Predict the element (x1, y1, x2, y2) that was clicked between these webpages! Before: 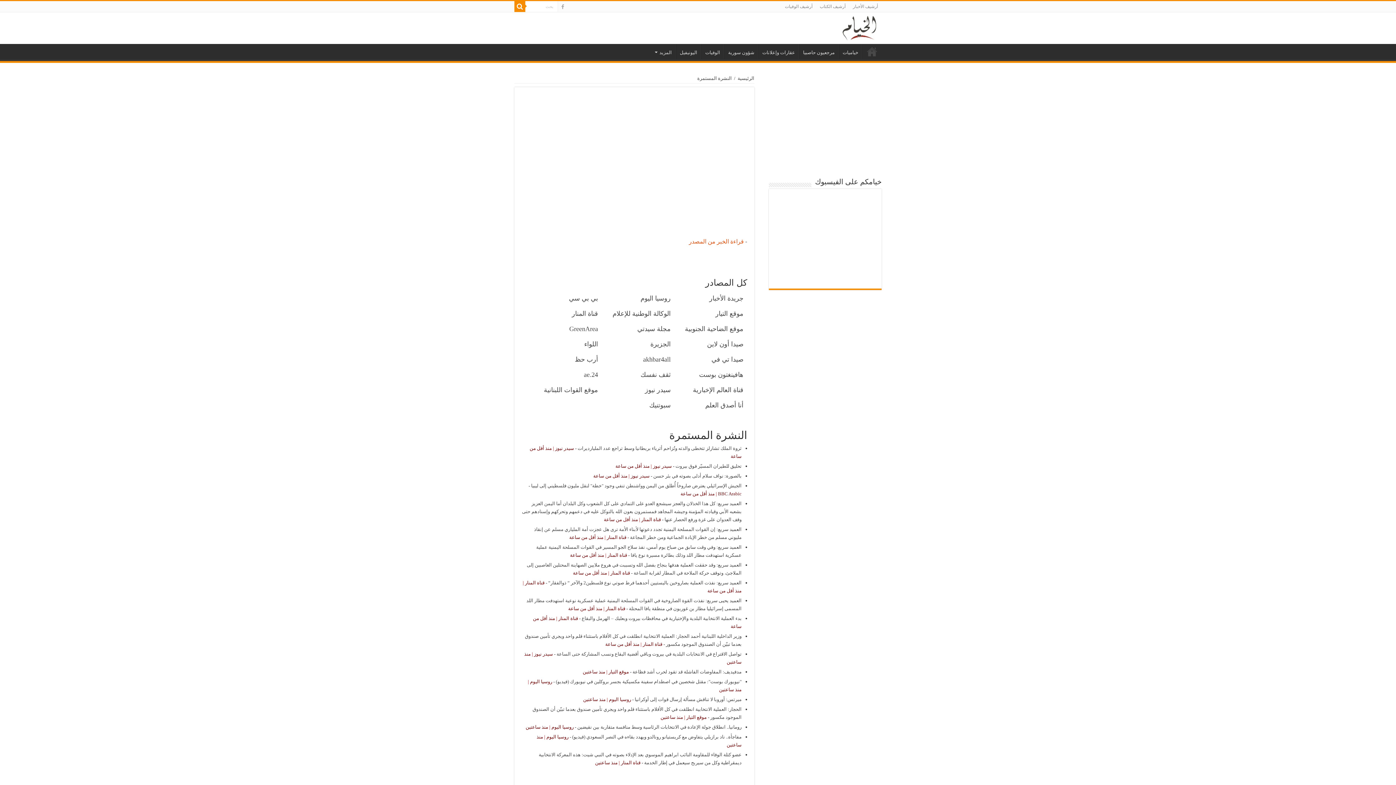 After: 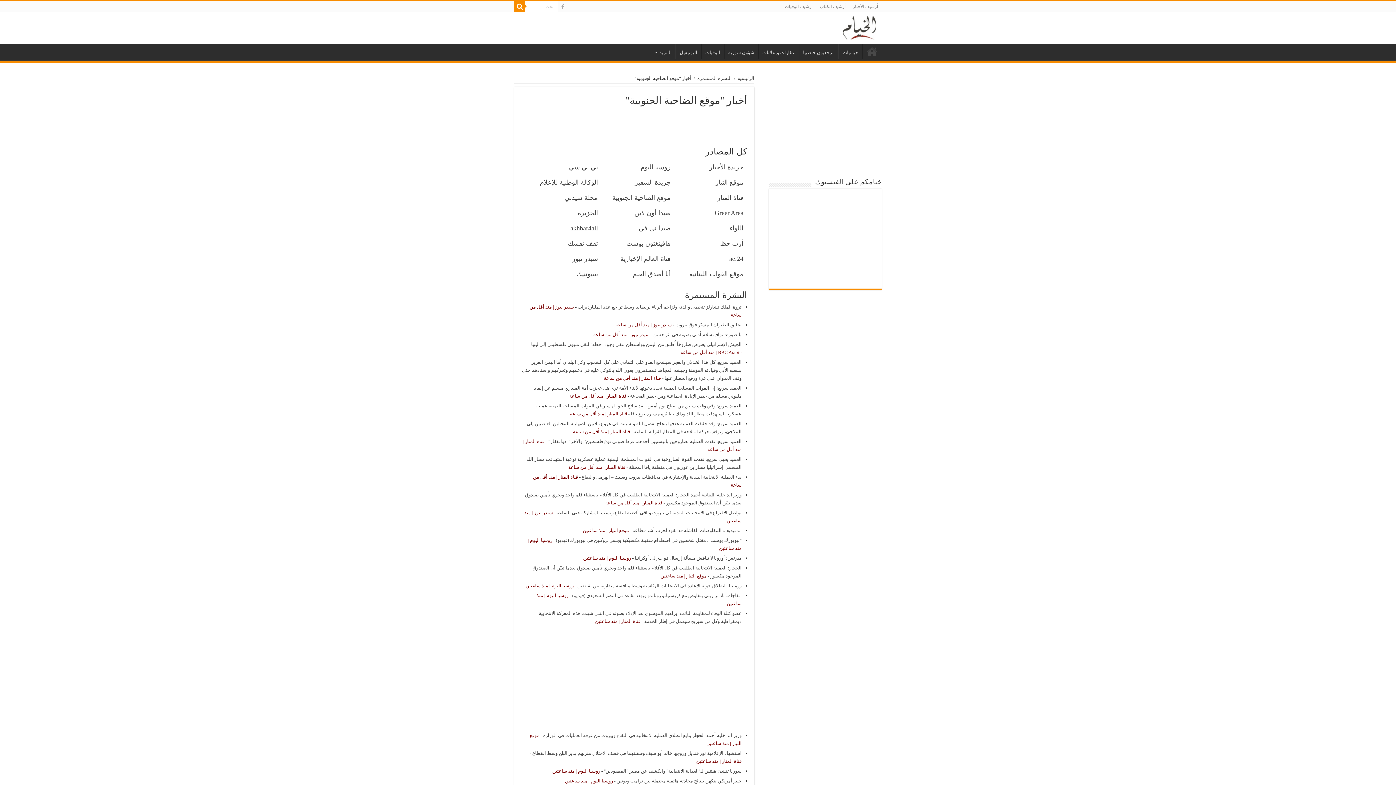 Action: label: موقع الضاحية الجنوبية bbox: (674, 321, 747, 336)